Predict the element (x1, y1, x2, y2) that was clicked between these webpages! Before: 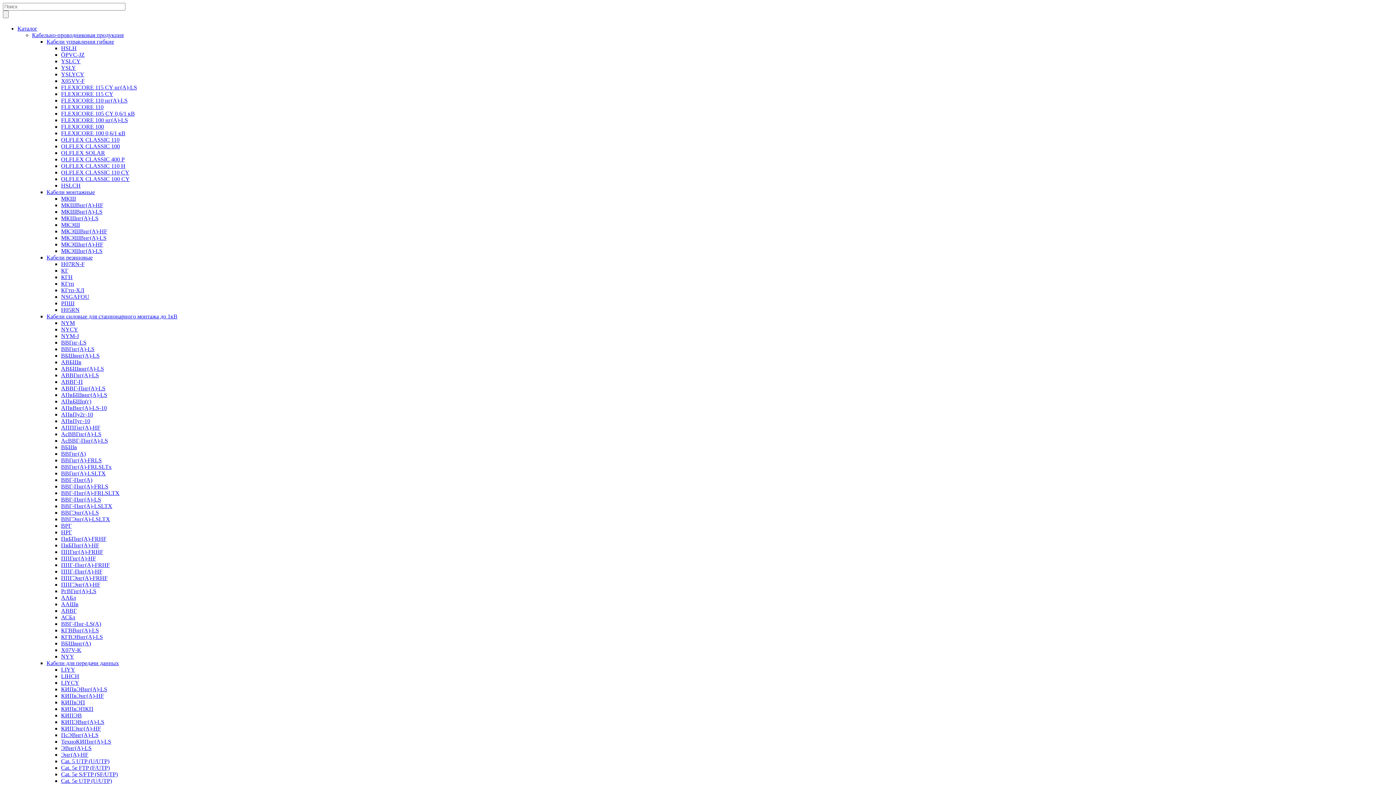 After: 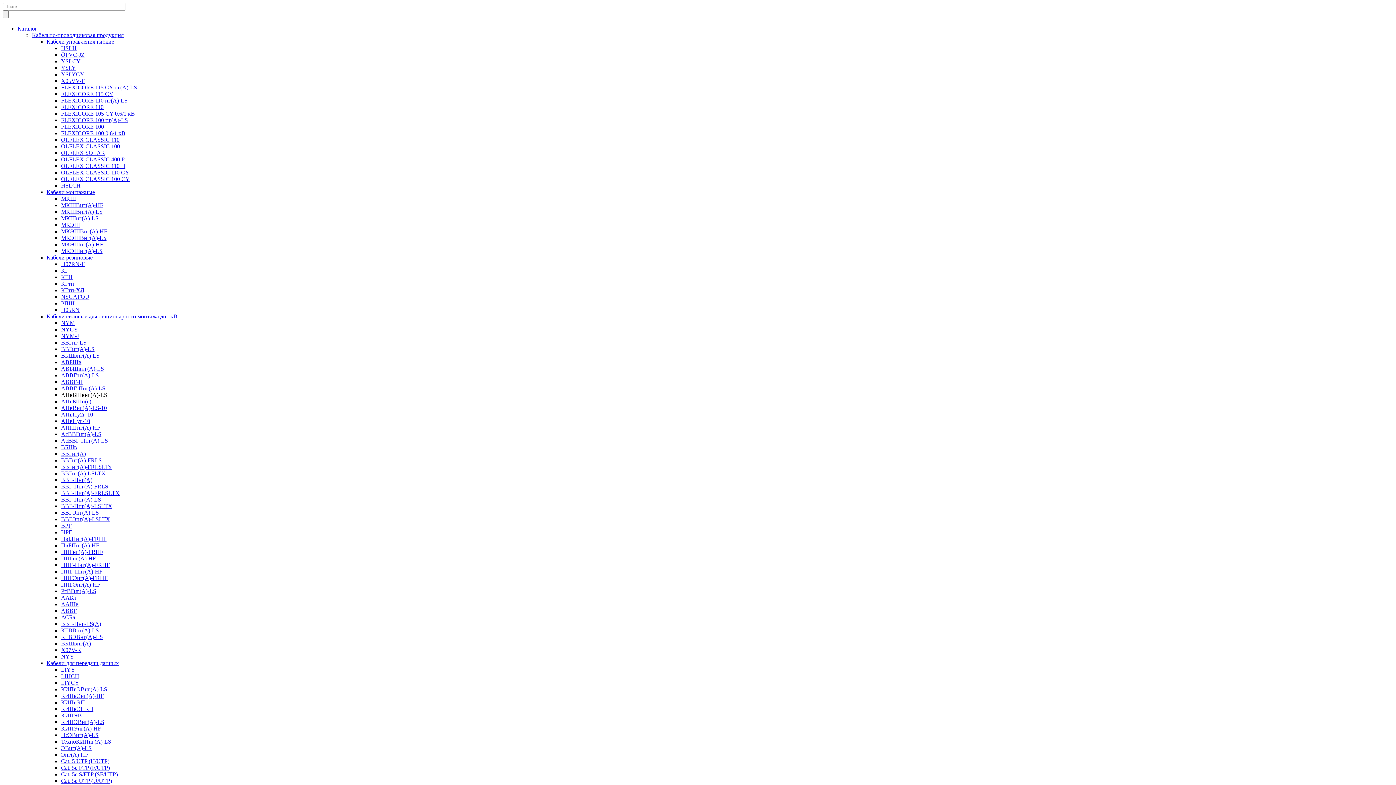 Action: label: АПвБШвнг(А)-LS bbox: (61, 392, 107, 398)